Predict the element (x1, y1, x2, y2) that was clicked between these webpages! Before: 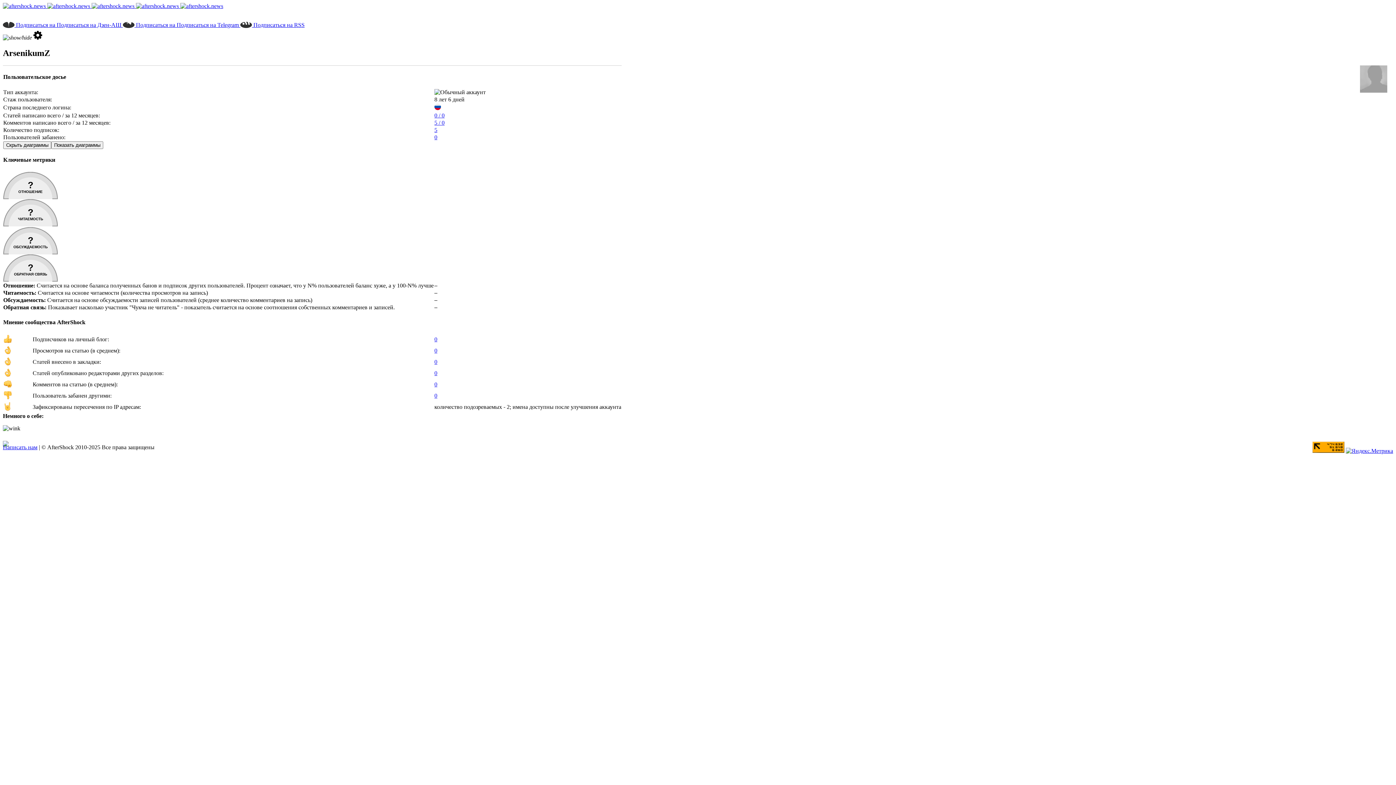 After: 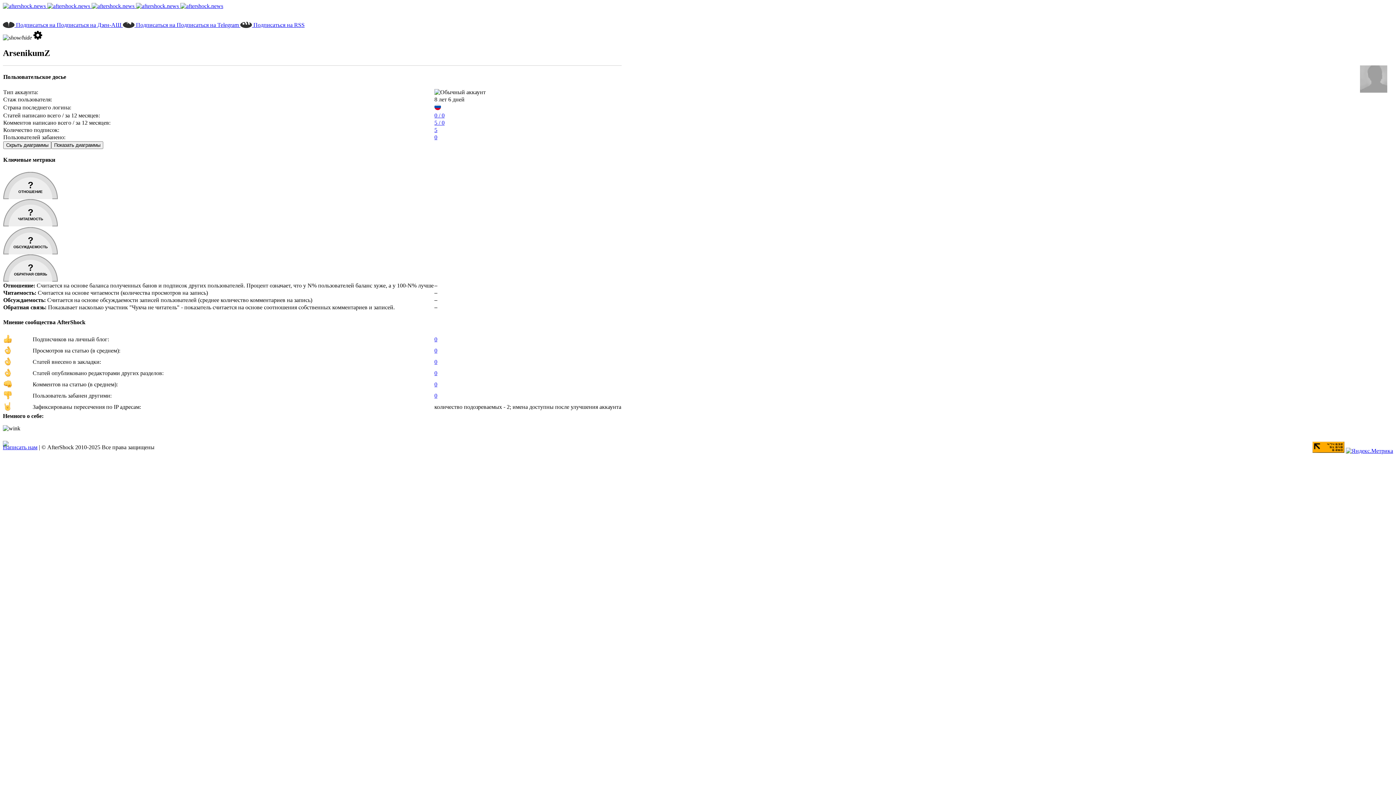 Action: bbox: (122, 21, 240, 28) label:  Подписаться на Подписаться на Telegram 